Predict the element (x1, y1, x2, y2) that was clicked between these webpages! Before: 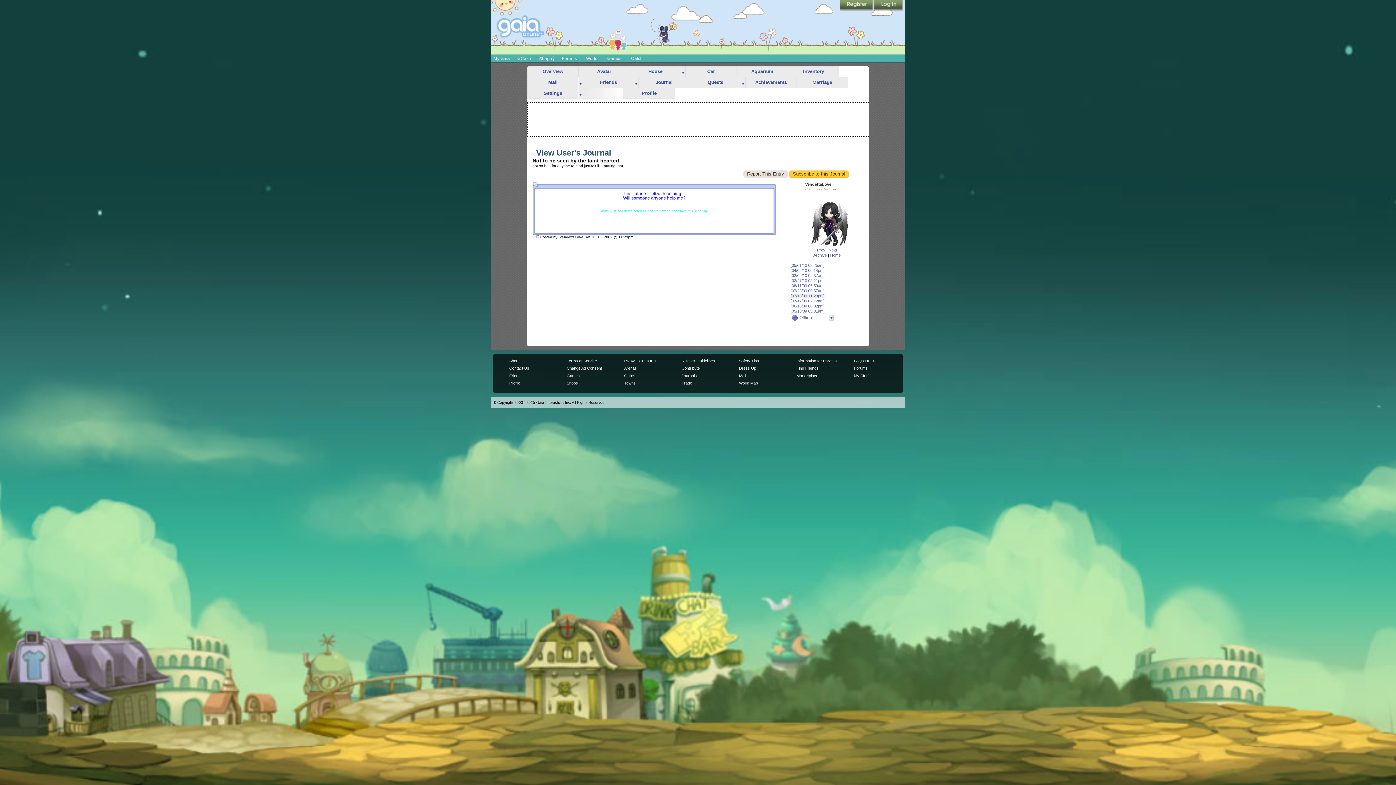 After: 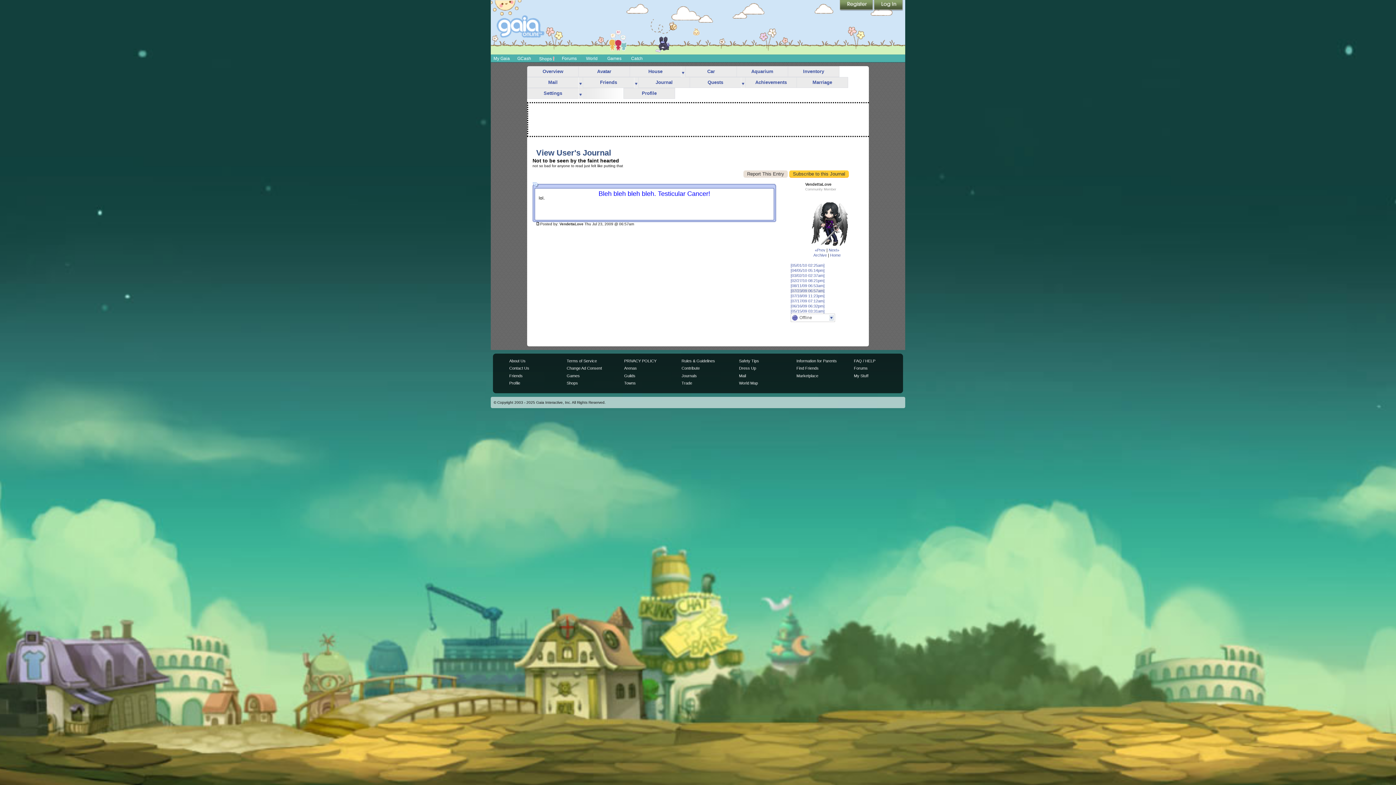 Action: label: «Prev bbox: (815, 248, 825, 252)